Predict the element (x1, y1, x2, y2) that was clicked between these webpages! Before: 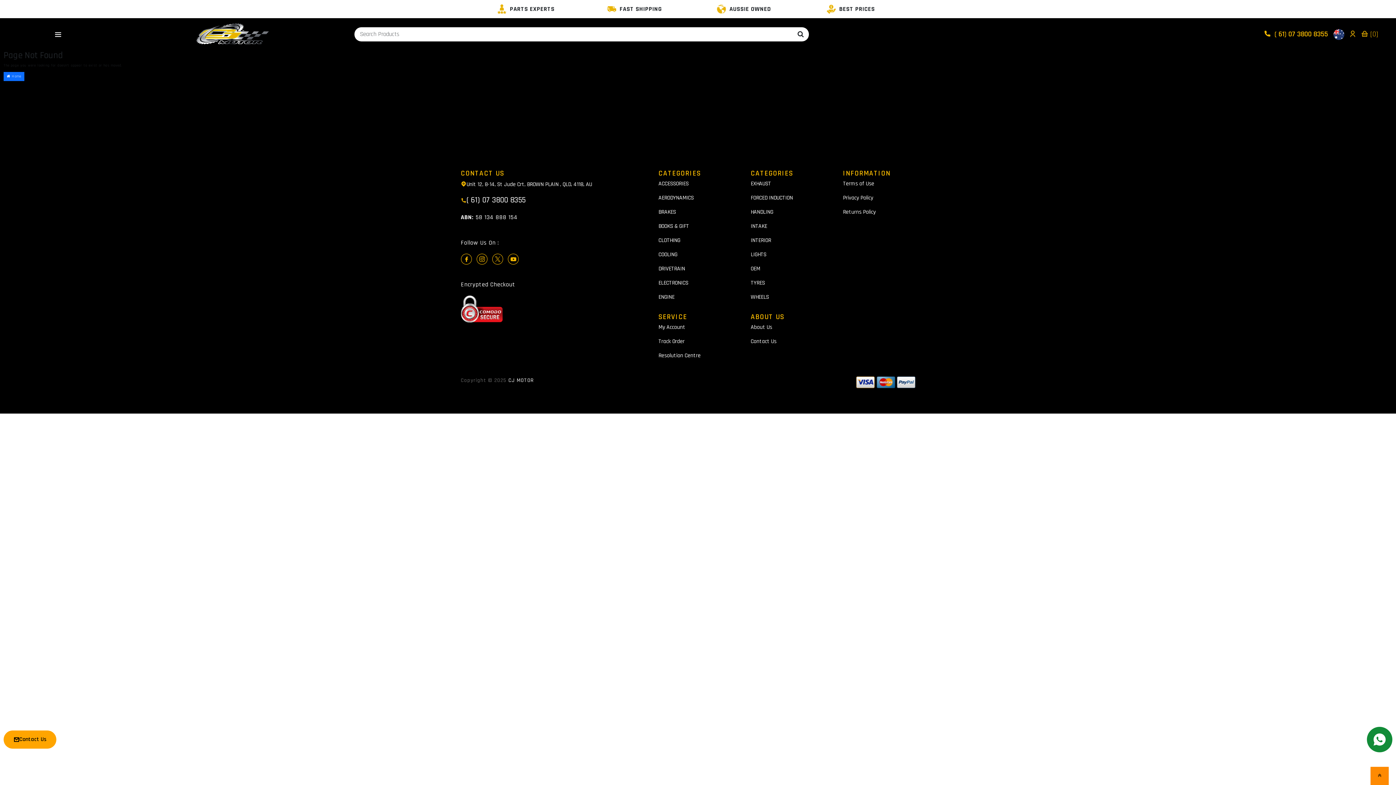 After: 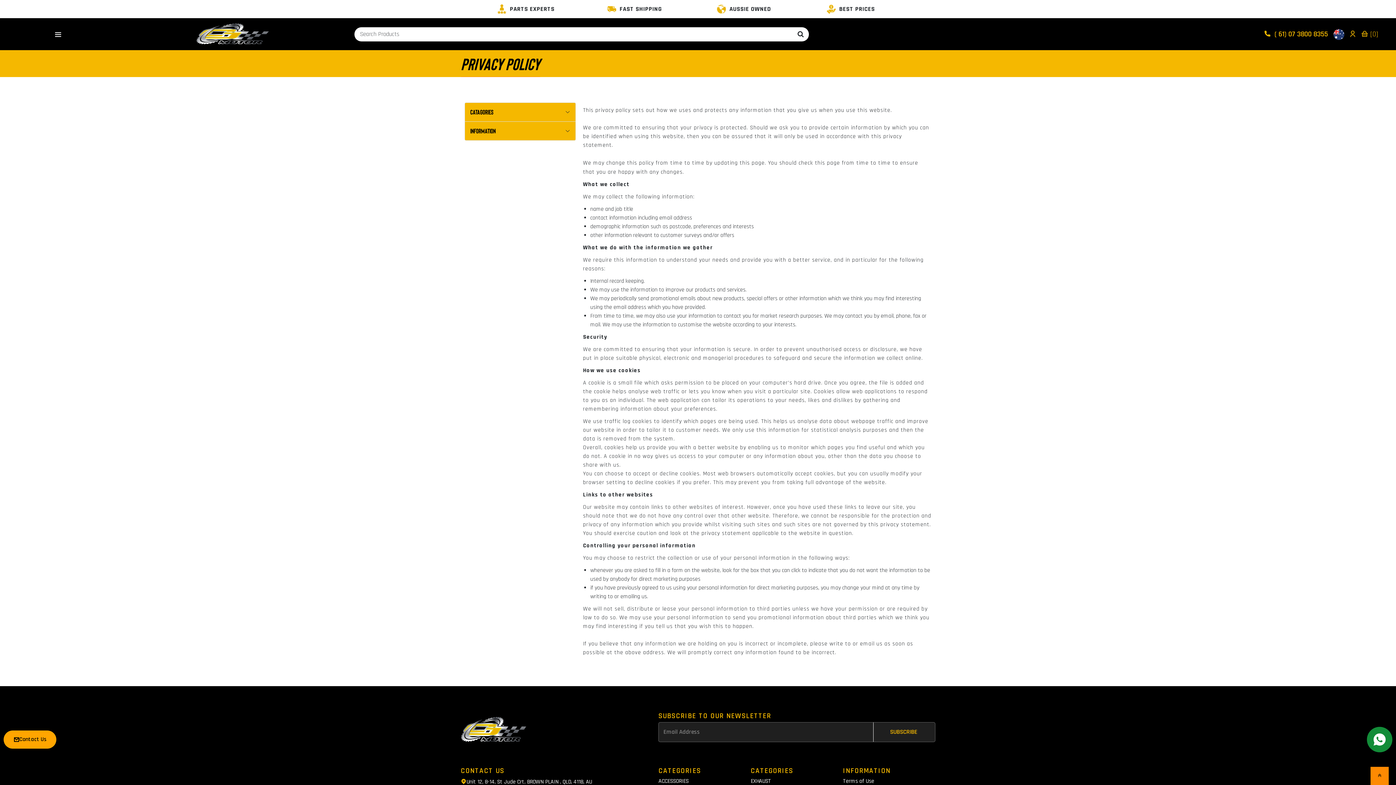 Action: bbox: (843, 193, 935, 202) label: Privacy Policy